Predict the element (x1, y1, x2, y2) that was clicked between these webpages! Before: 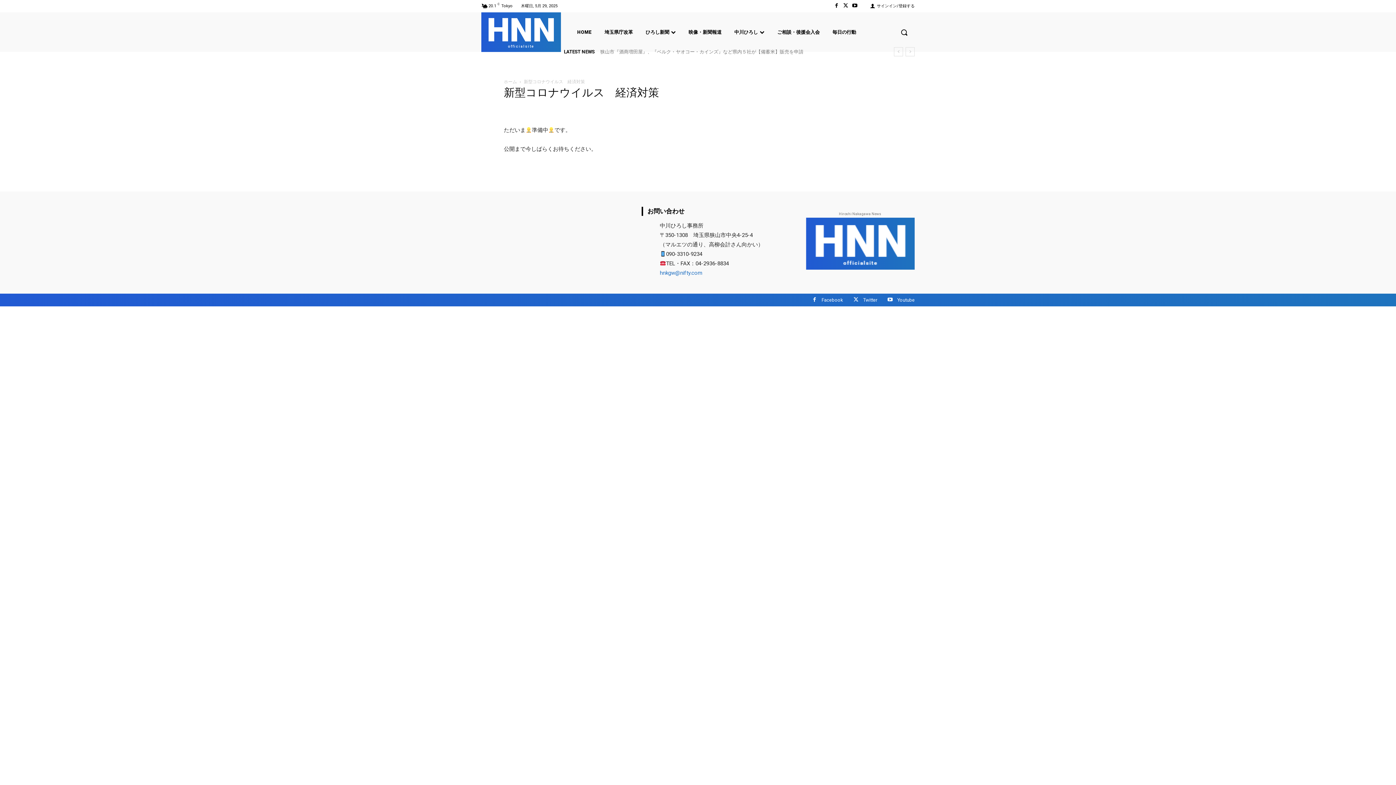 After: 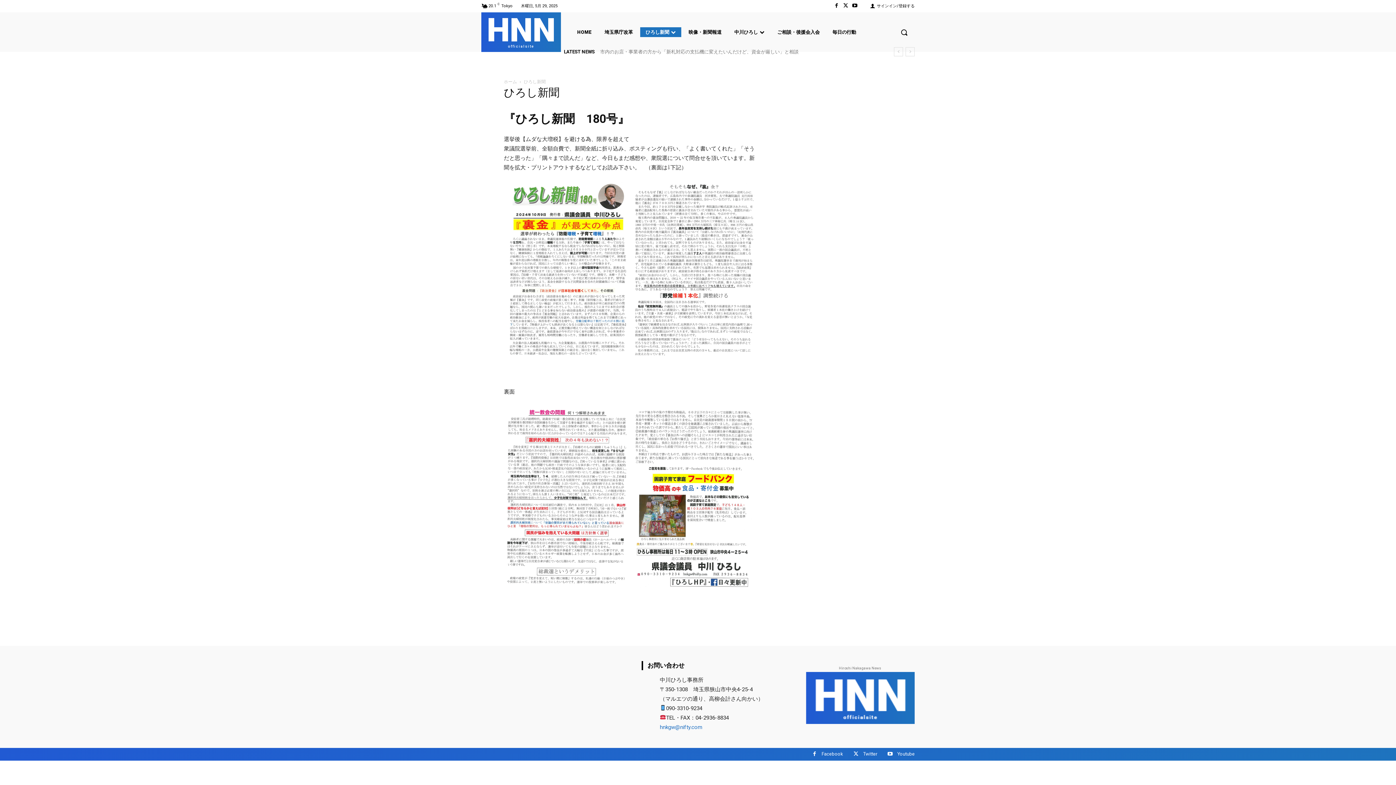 Action: label: ひろし新聞 bbox: (640, 27, 681, 36)